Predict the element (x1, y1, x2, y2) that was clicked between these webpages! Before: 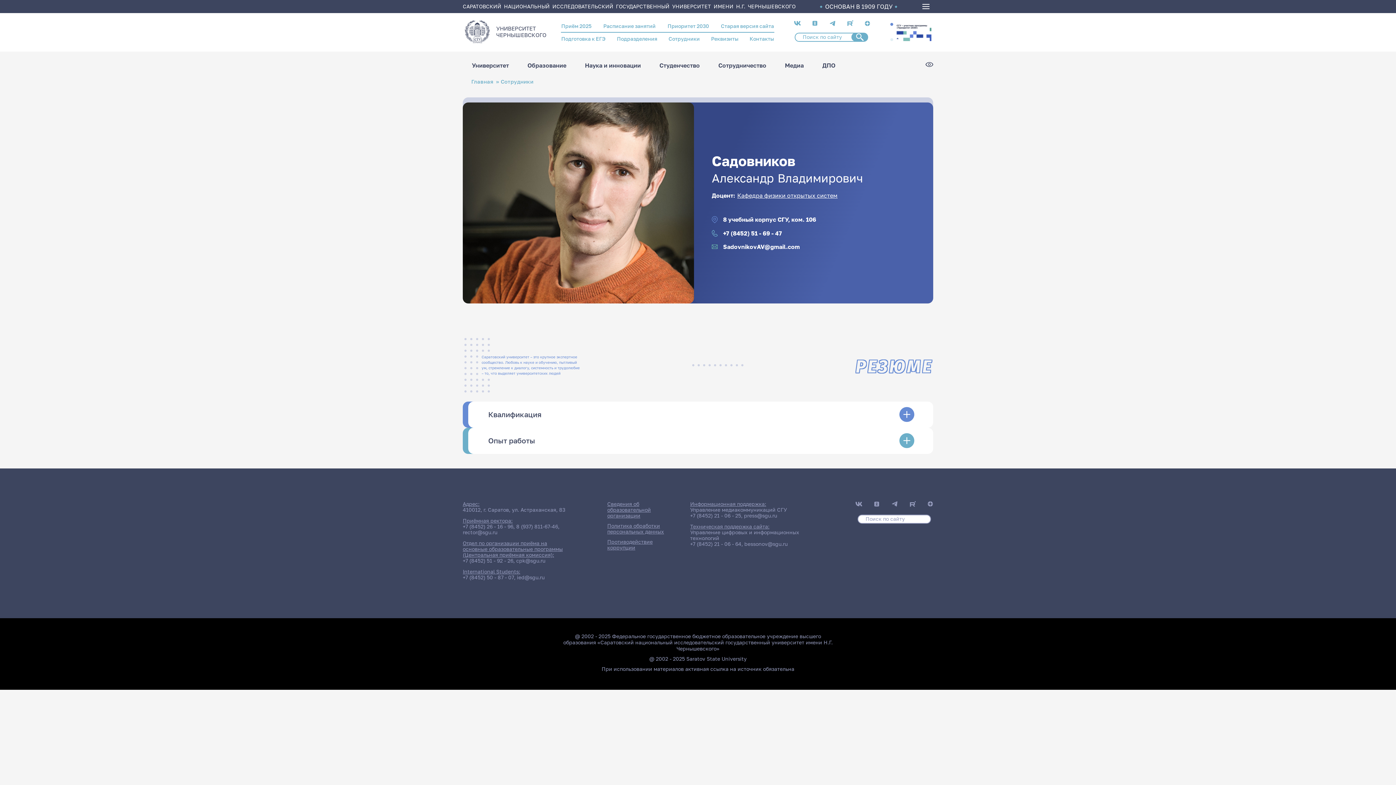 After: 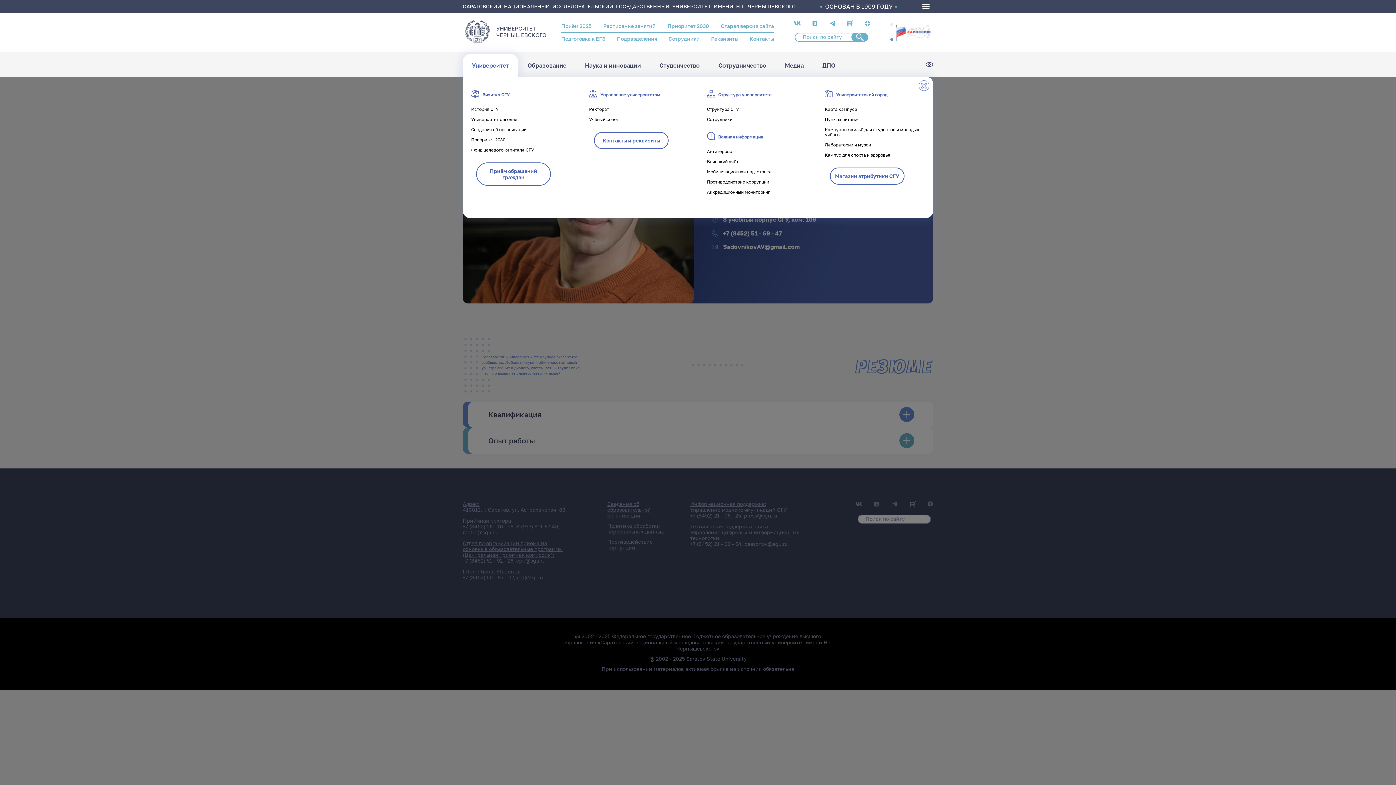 Action: bbox: (462, 54, 518, 77) label: Университет